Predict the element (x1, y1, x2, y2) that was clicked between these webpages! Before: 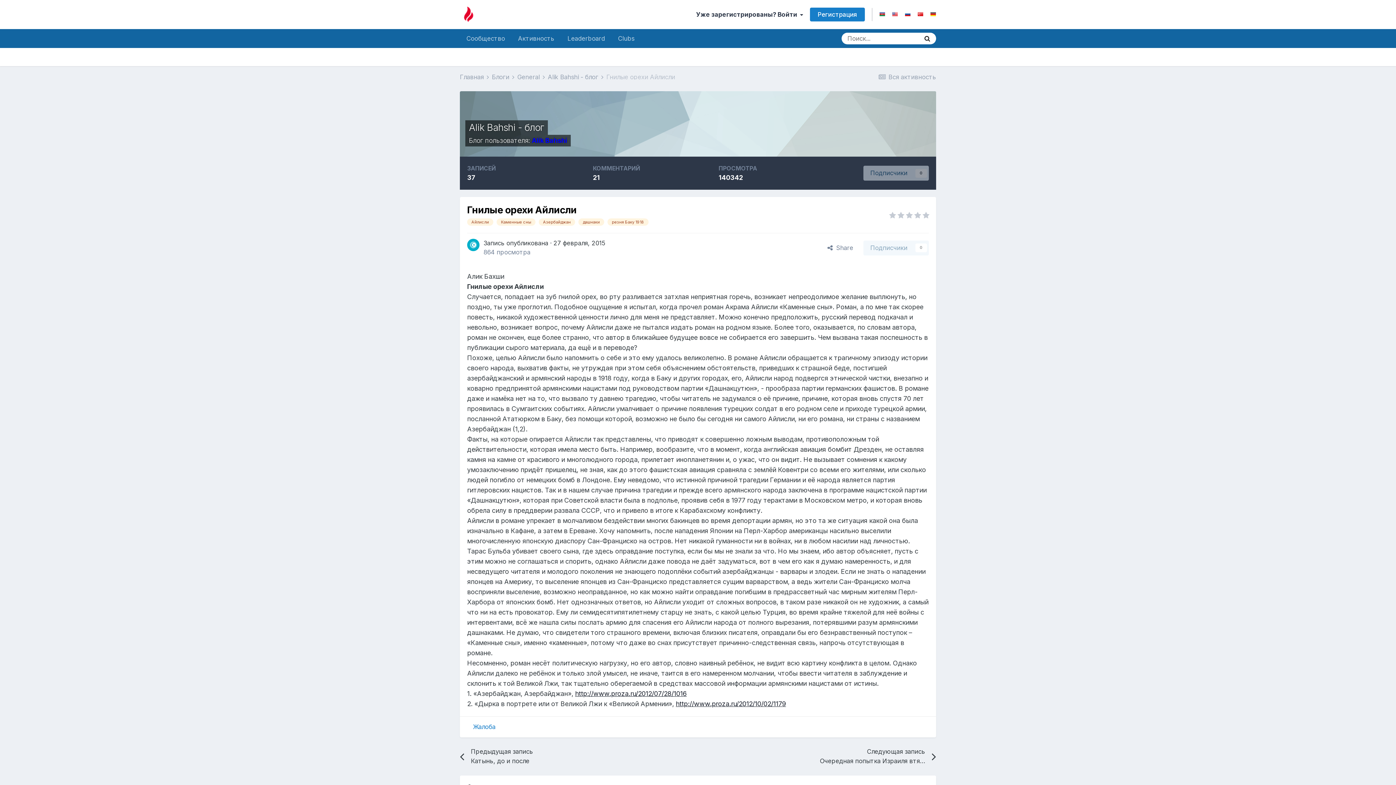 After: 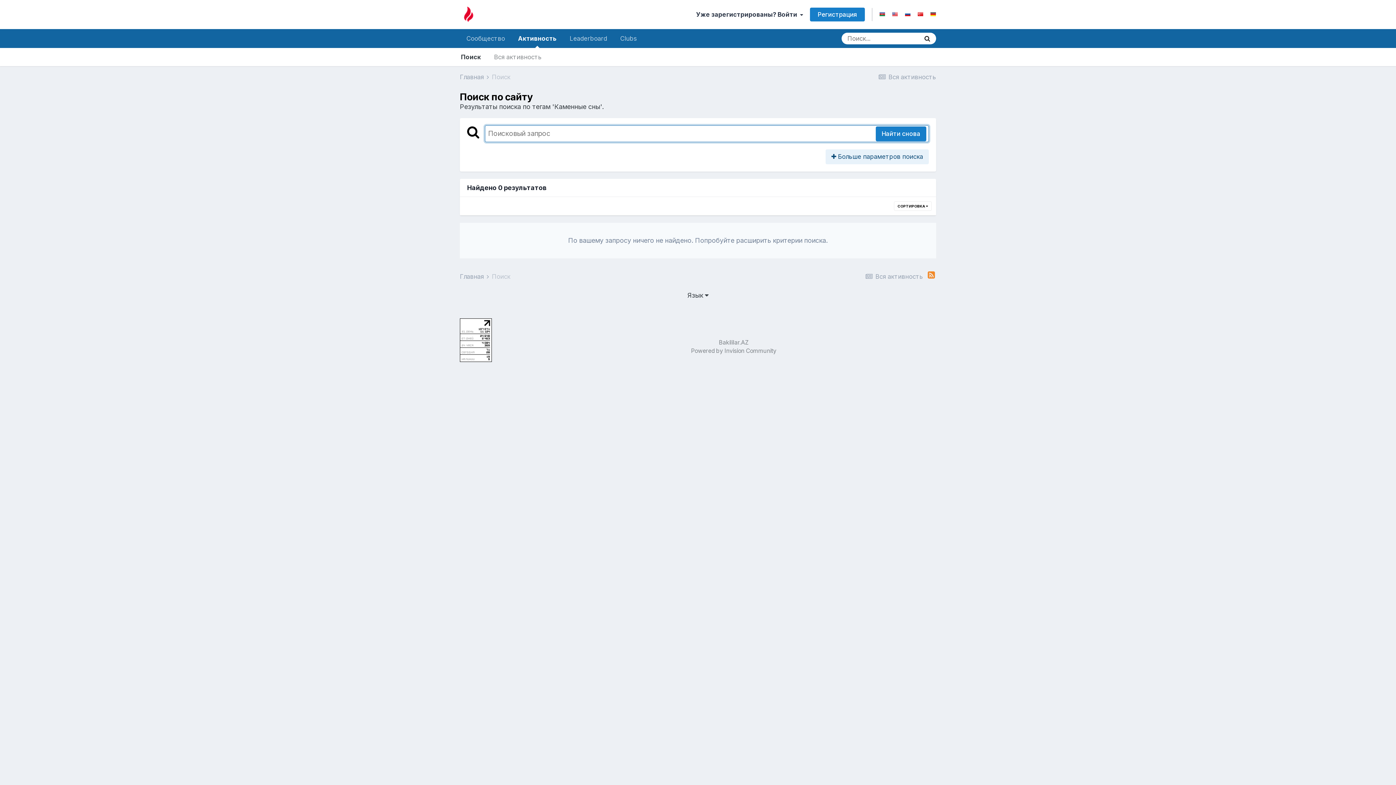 Action: bbox: (496, 218, 535, 225) label: Каменные сны